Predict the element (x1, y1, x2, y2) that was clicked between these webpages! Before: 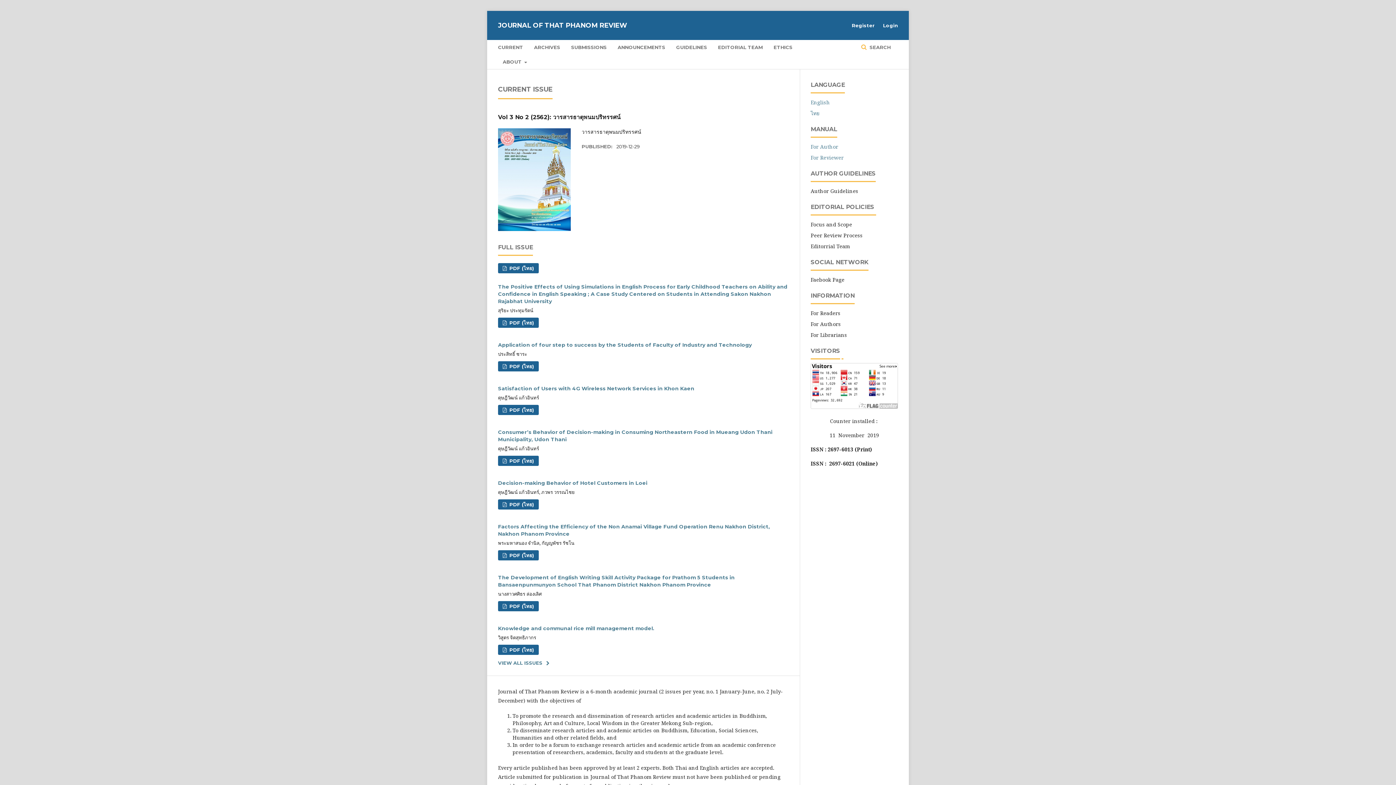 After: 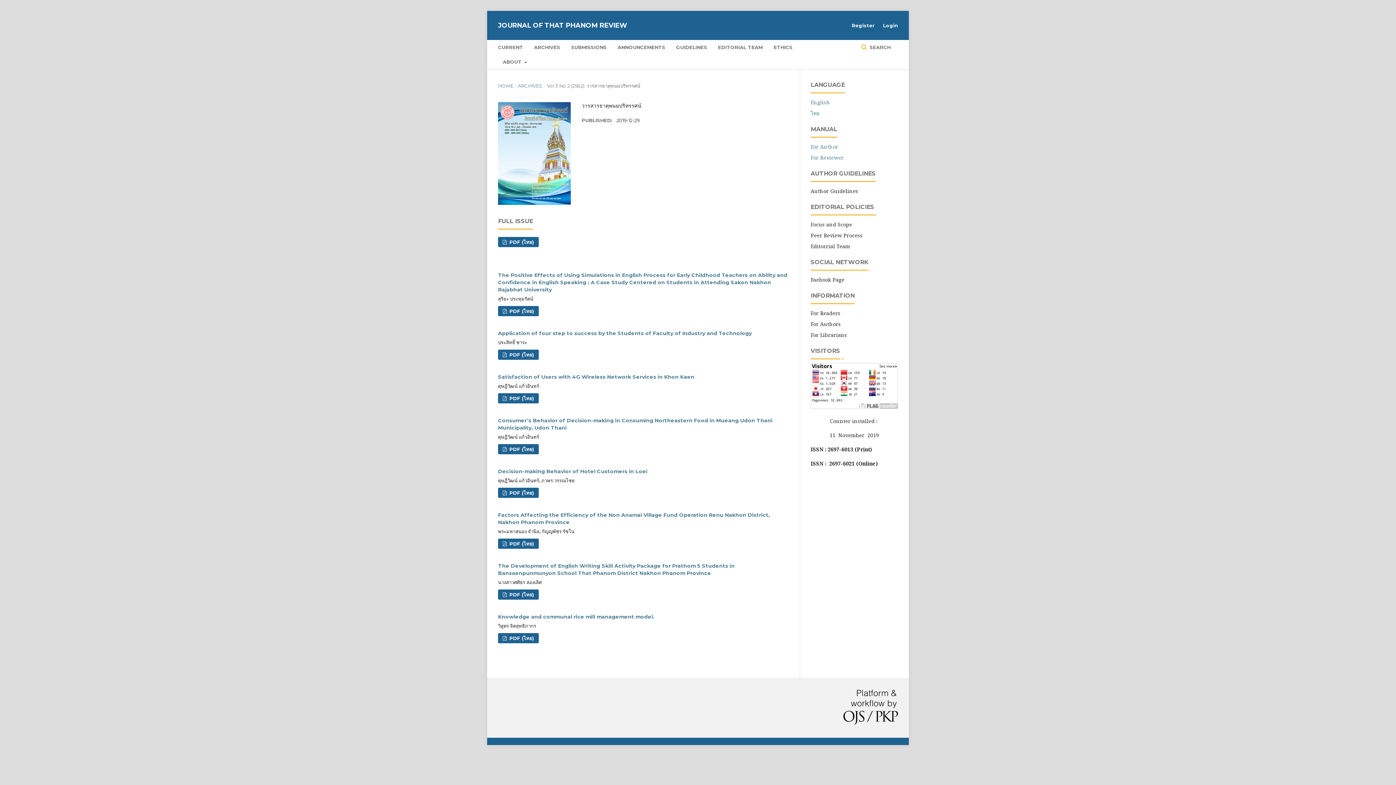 Action: bbox: (498, 128, 570, 231)